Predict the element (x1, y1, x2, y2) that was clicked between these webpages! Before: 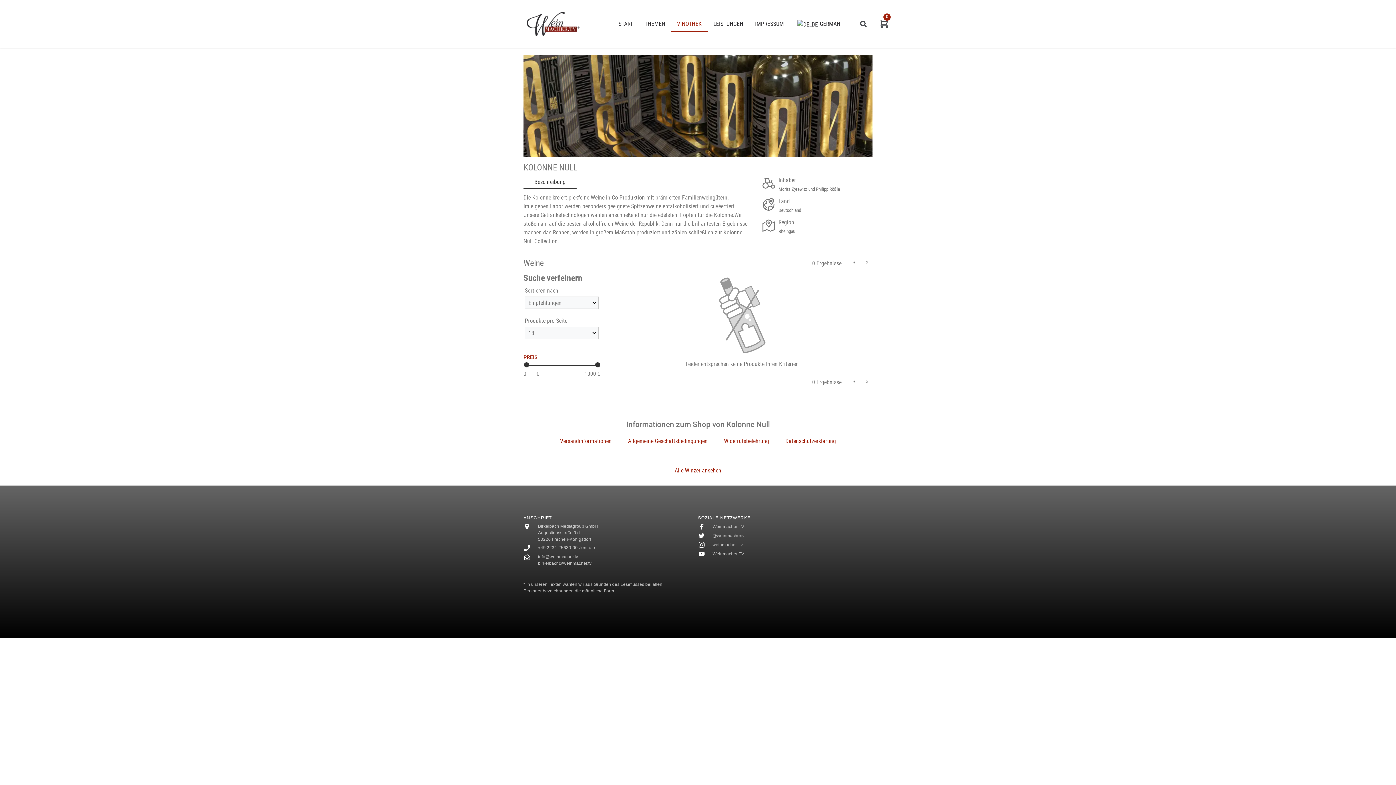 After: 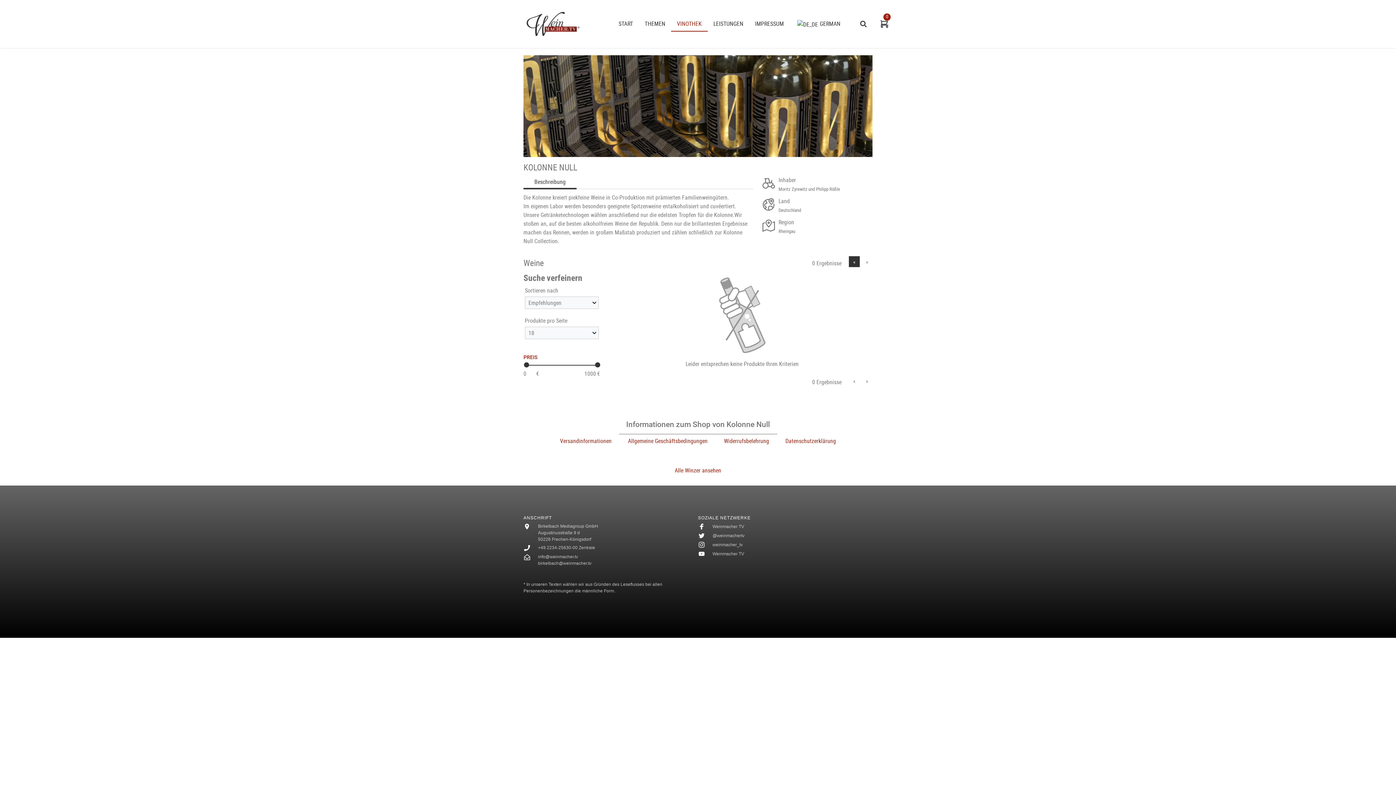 Action: label: « bbox: (849, 256, 860, 267)